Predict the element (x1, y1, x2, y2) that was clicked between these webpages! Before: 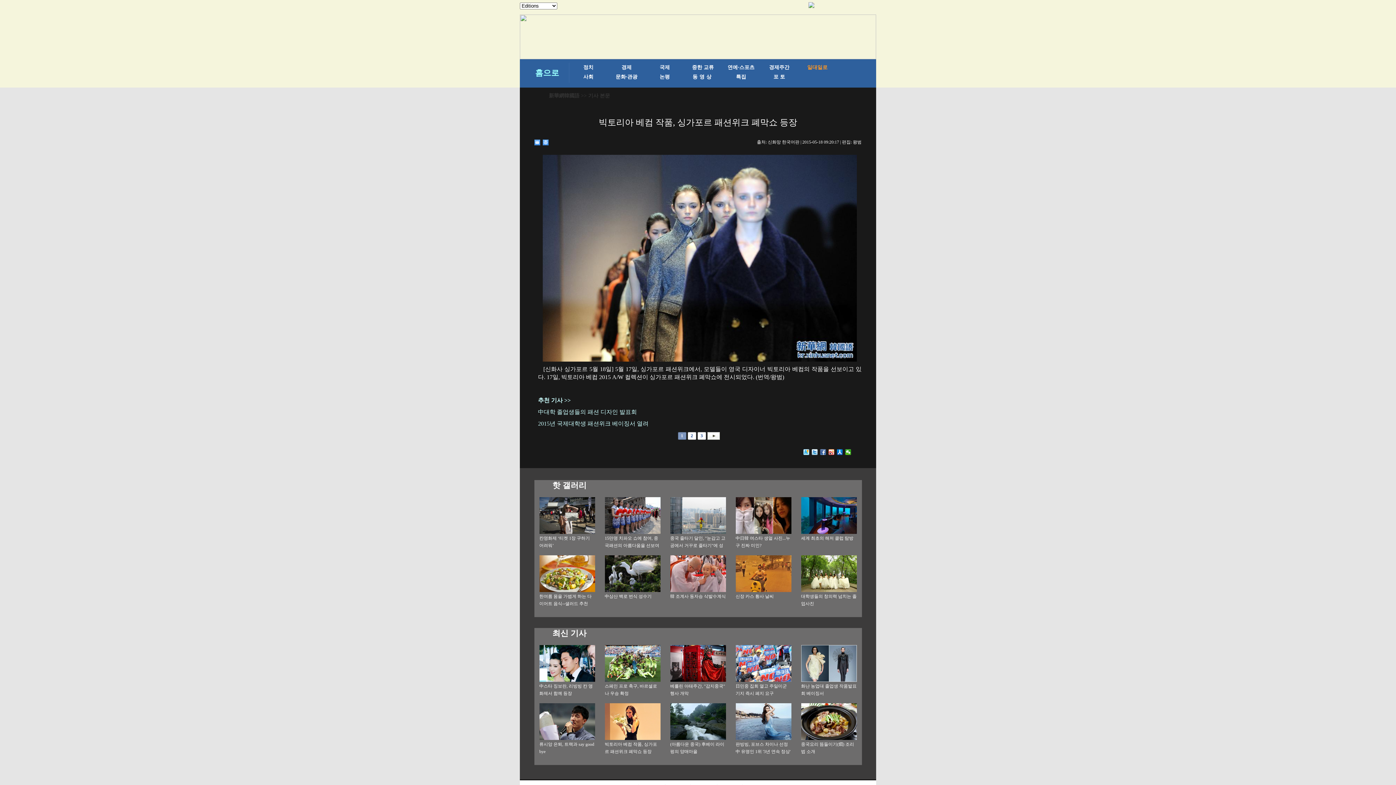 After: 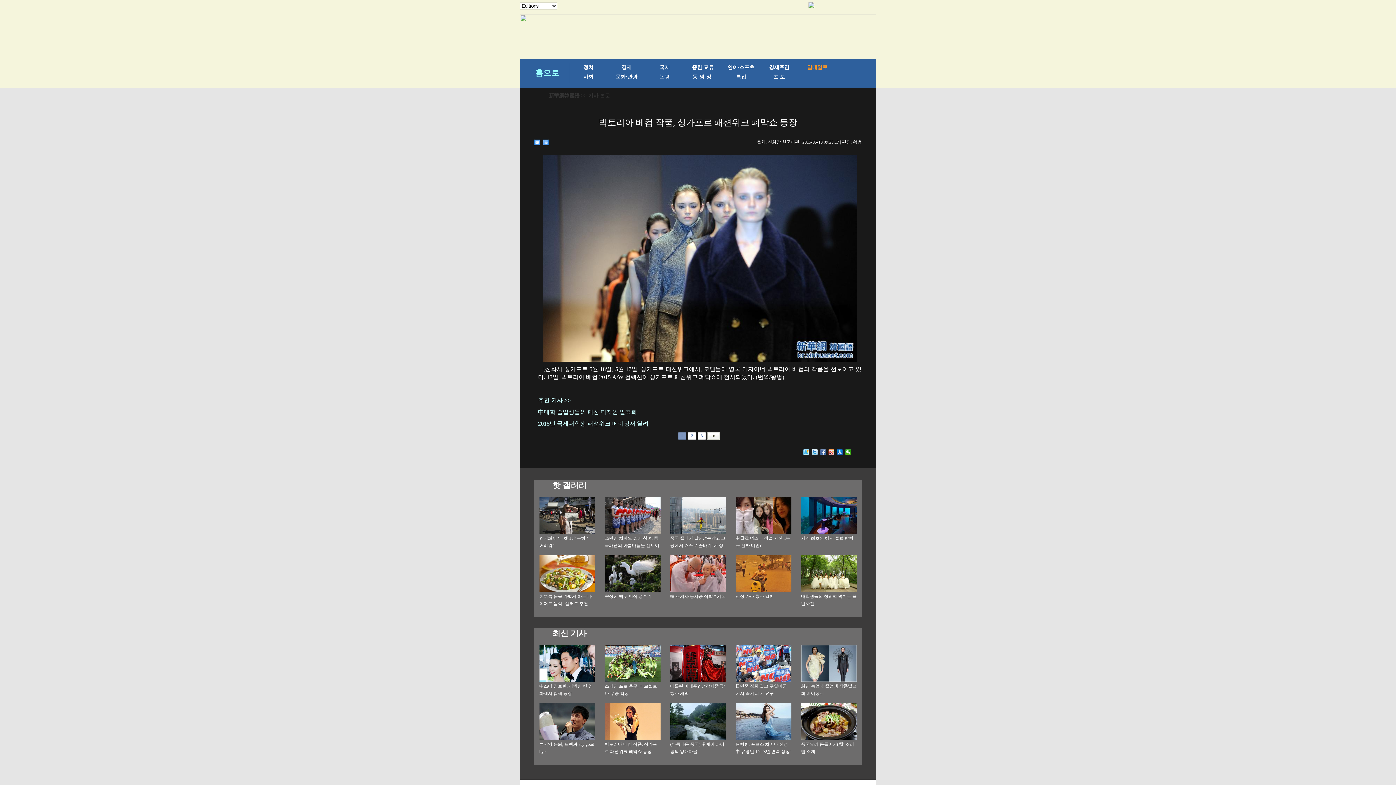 Action: bbox: (604, 587, 660, 593)